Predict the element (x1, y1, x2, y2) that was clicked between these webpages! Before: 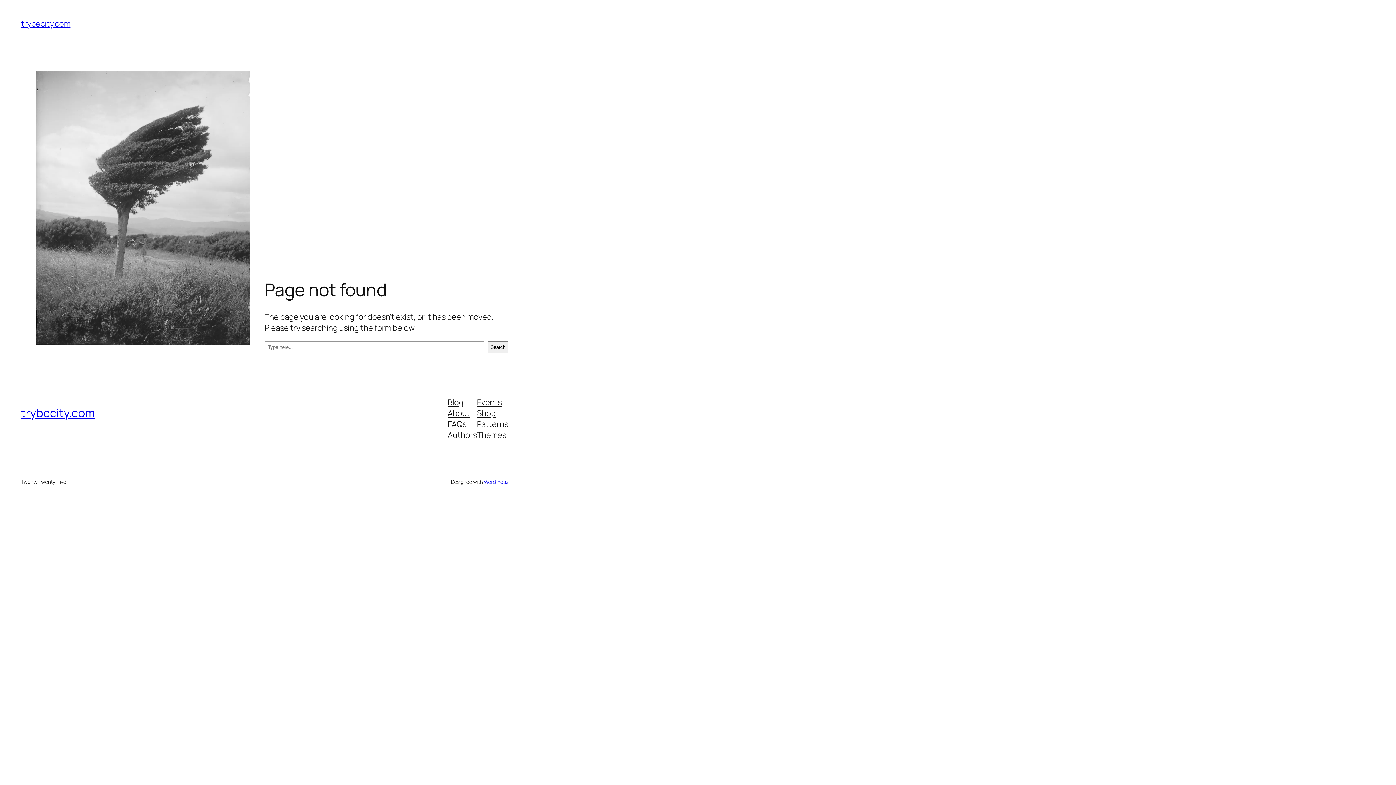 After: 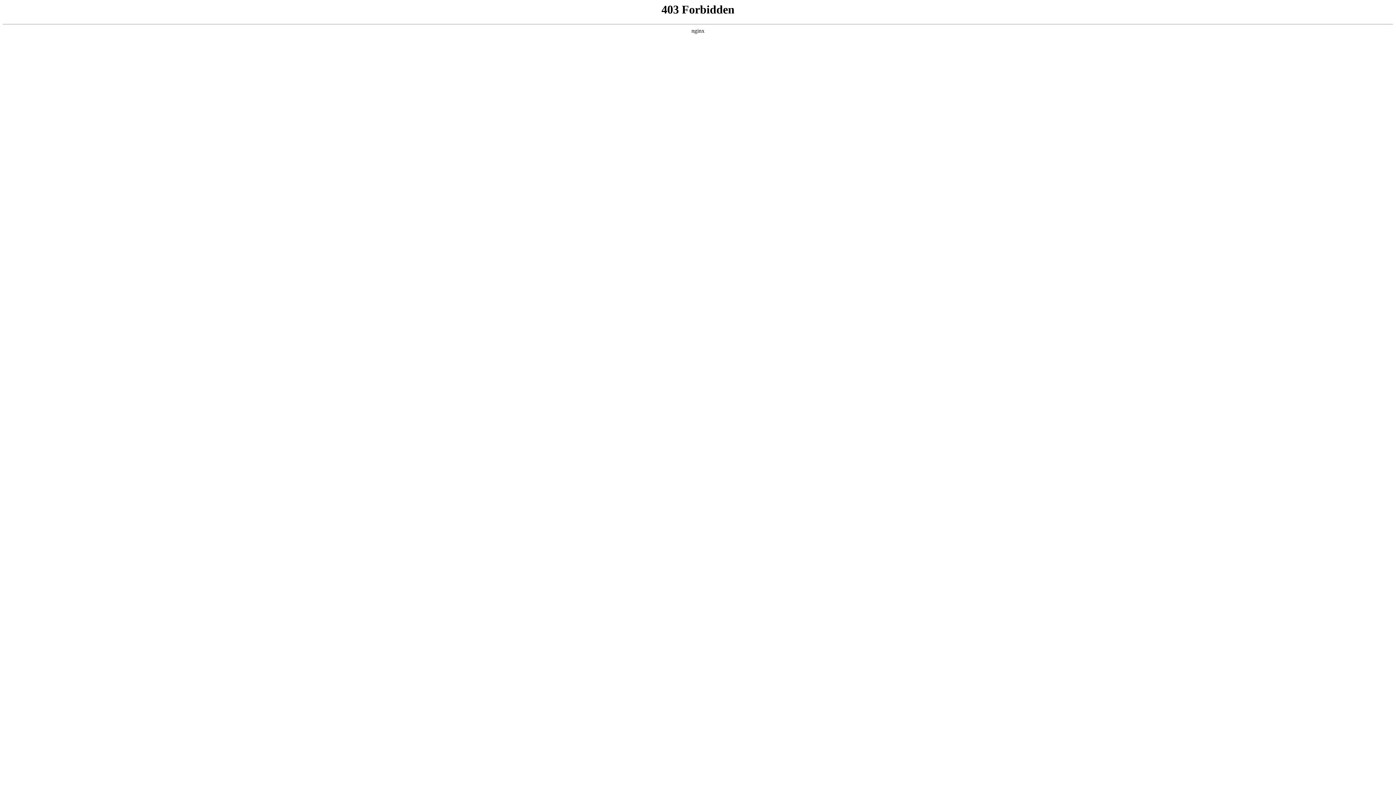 Action: label: WordPress bbox: (483, 478, 508, 485)